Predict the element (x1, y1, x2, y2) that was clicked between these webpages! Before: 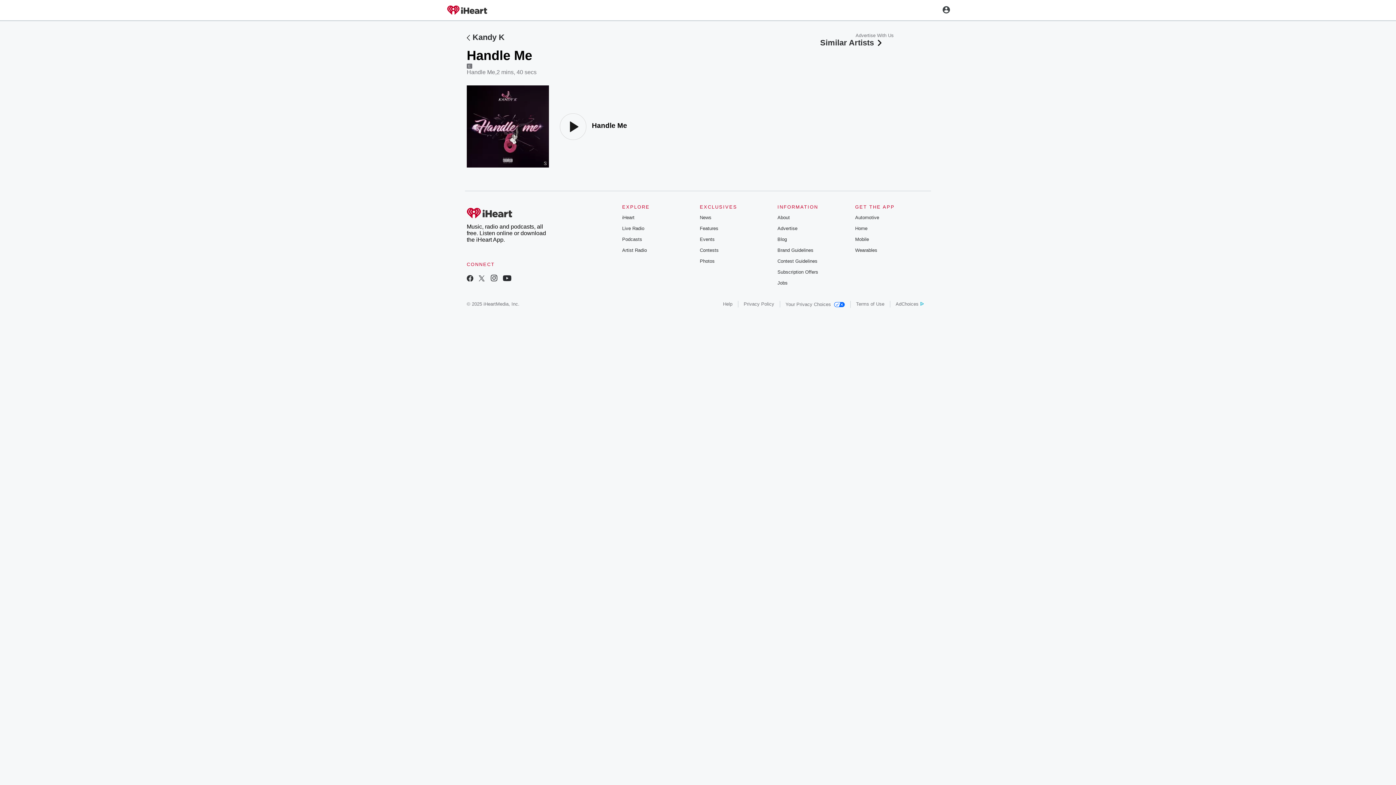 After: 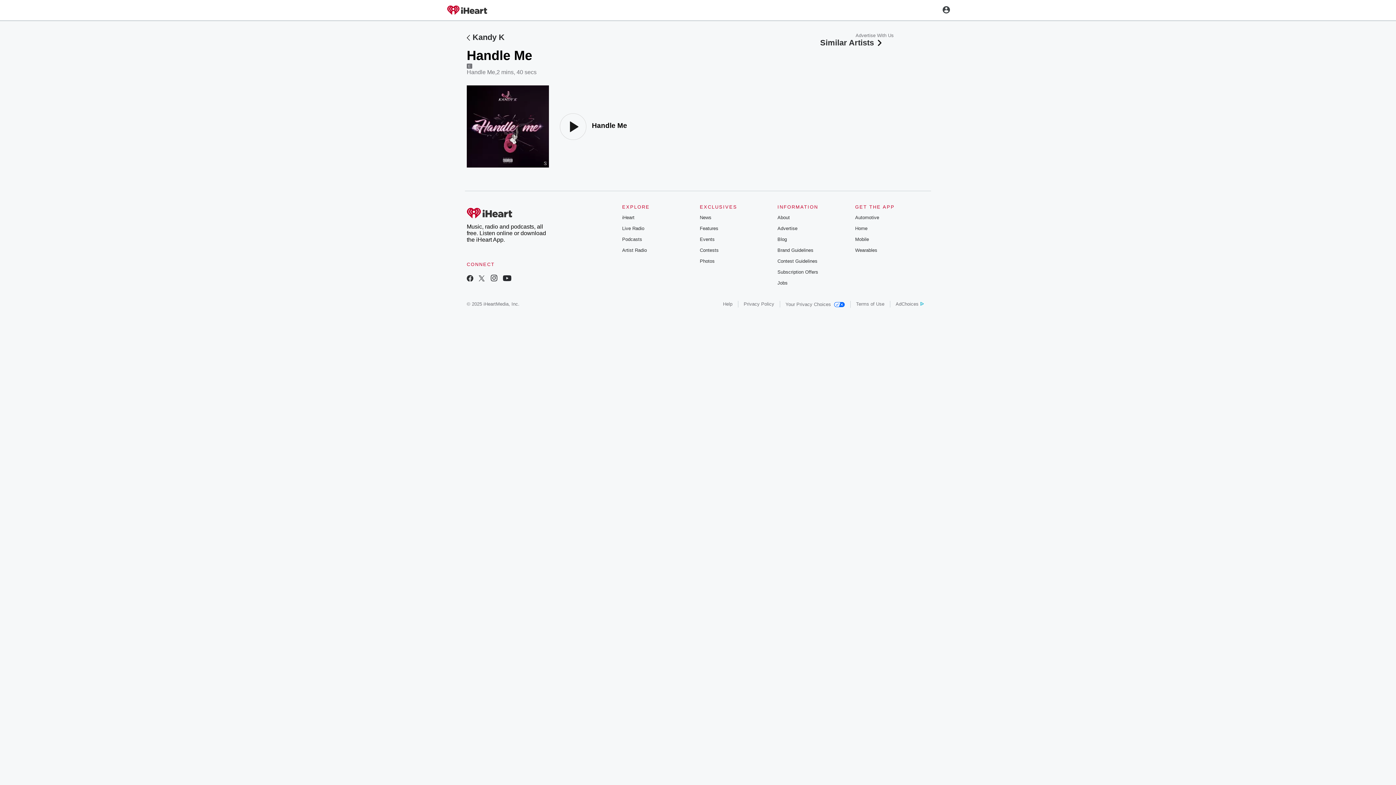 Action: bbox: (699, 258, 714, 264) label: Photos